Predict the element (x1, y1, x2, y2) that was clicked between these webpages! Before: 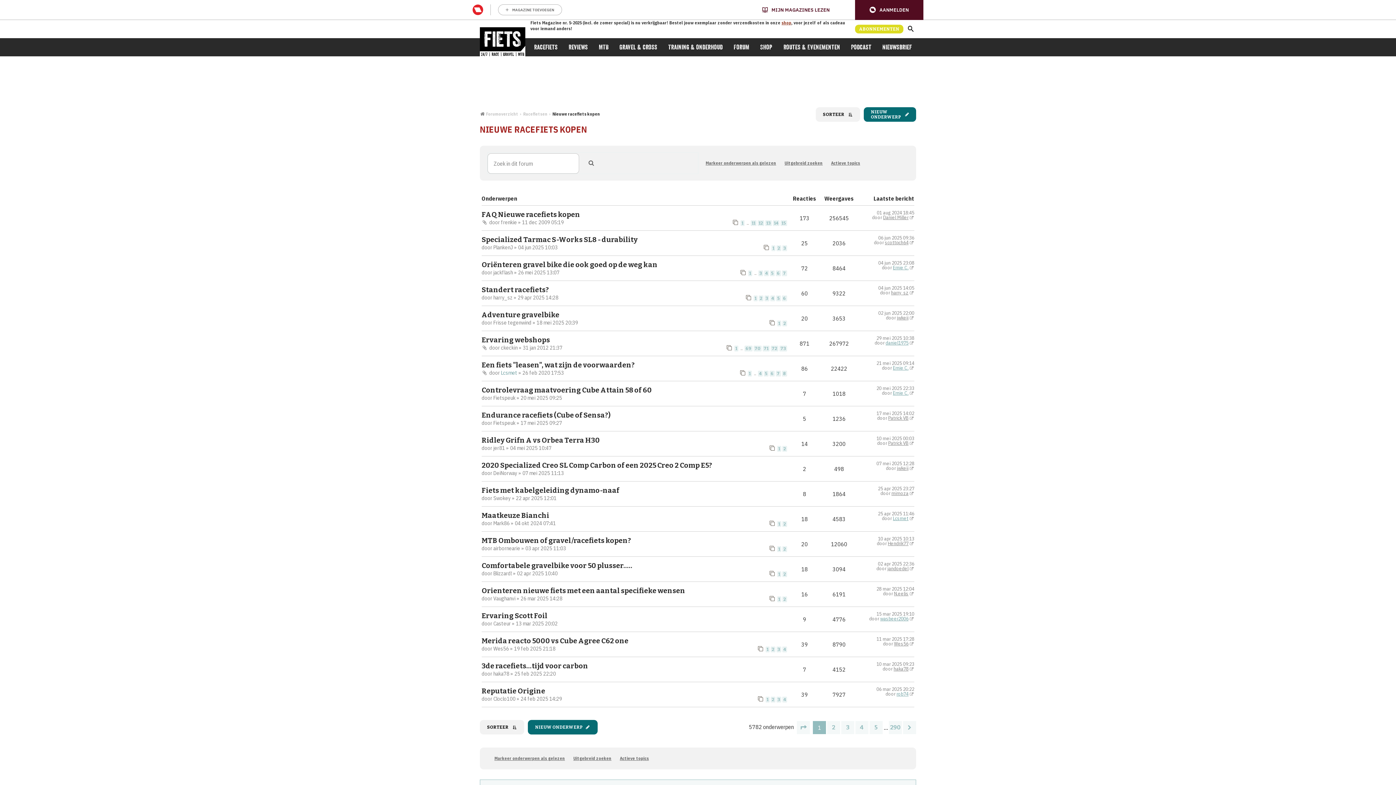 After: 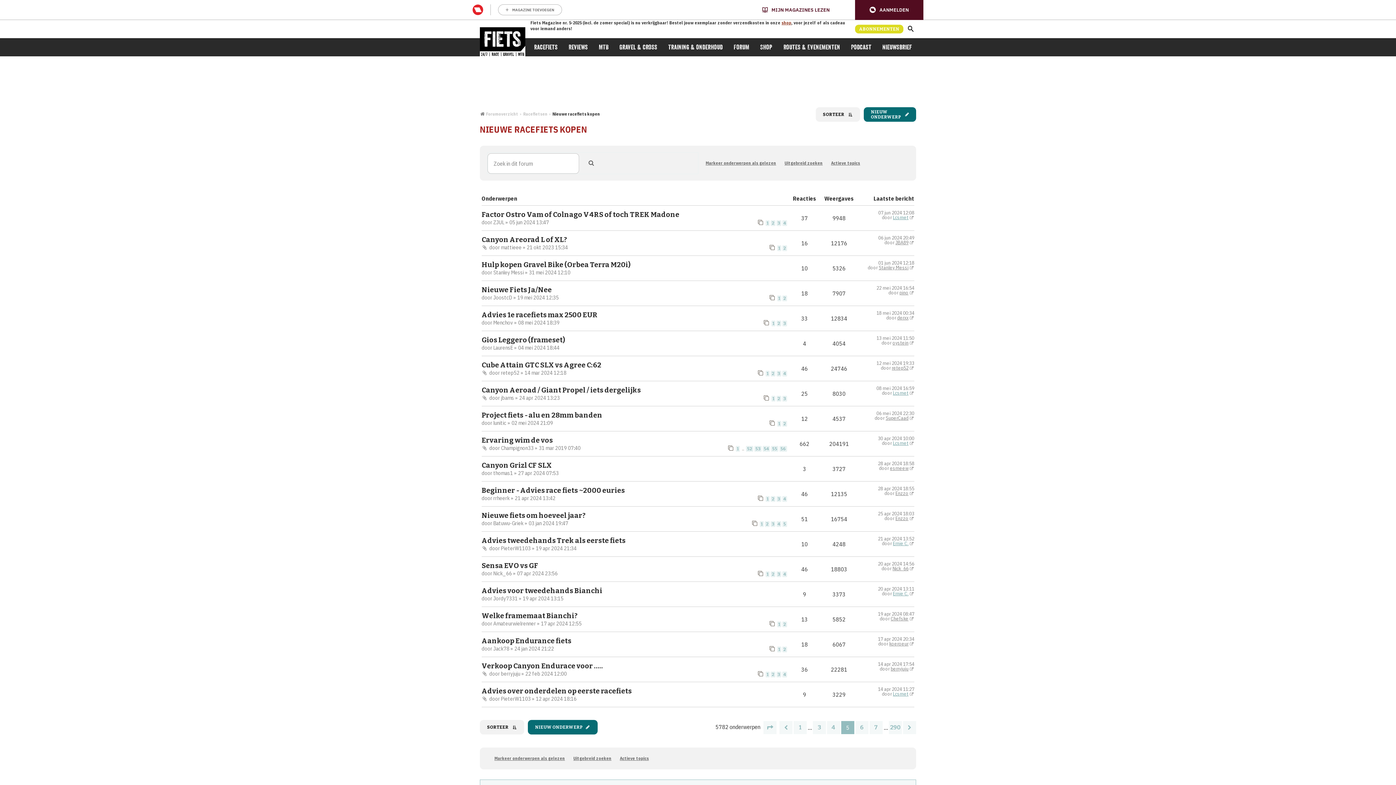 Action: bbox: (869, 721, 882, 734) label: 5